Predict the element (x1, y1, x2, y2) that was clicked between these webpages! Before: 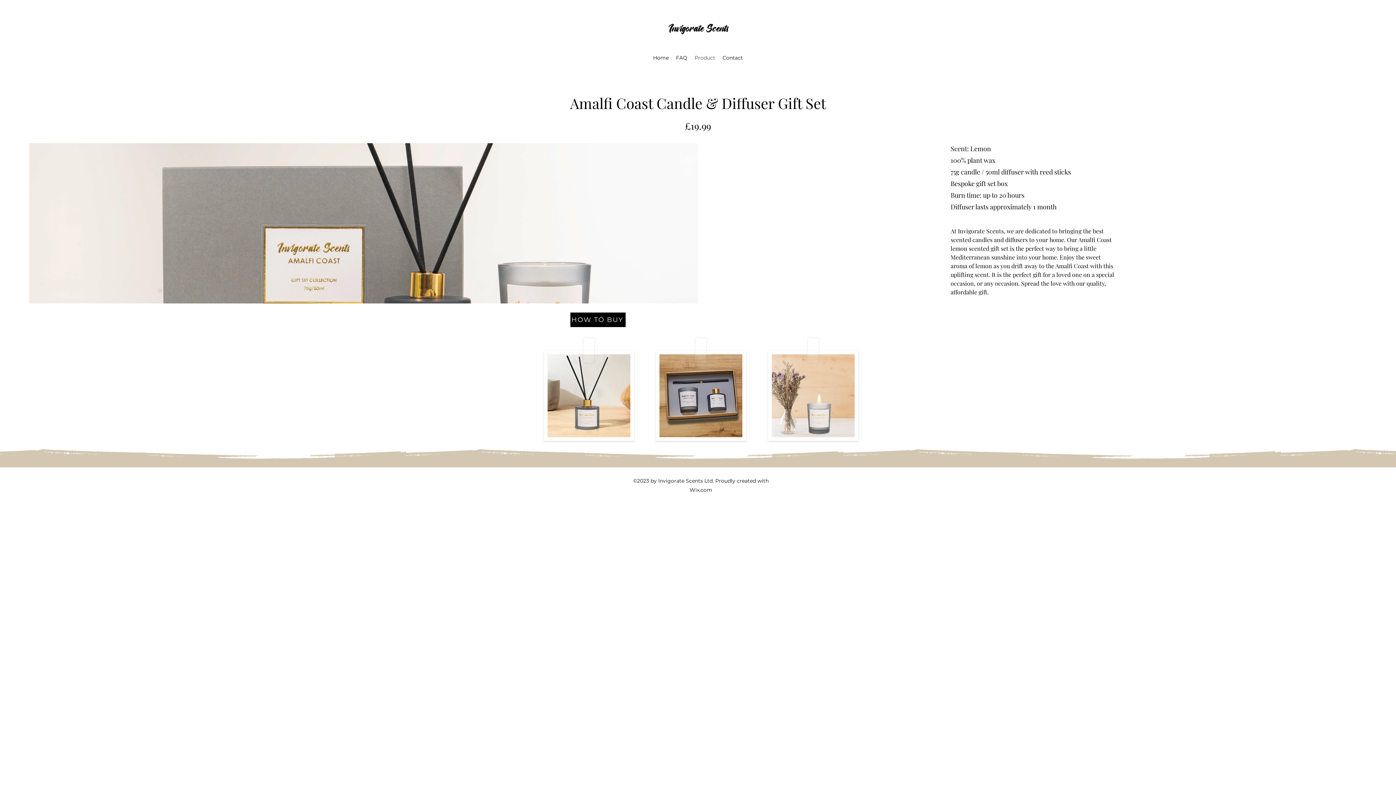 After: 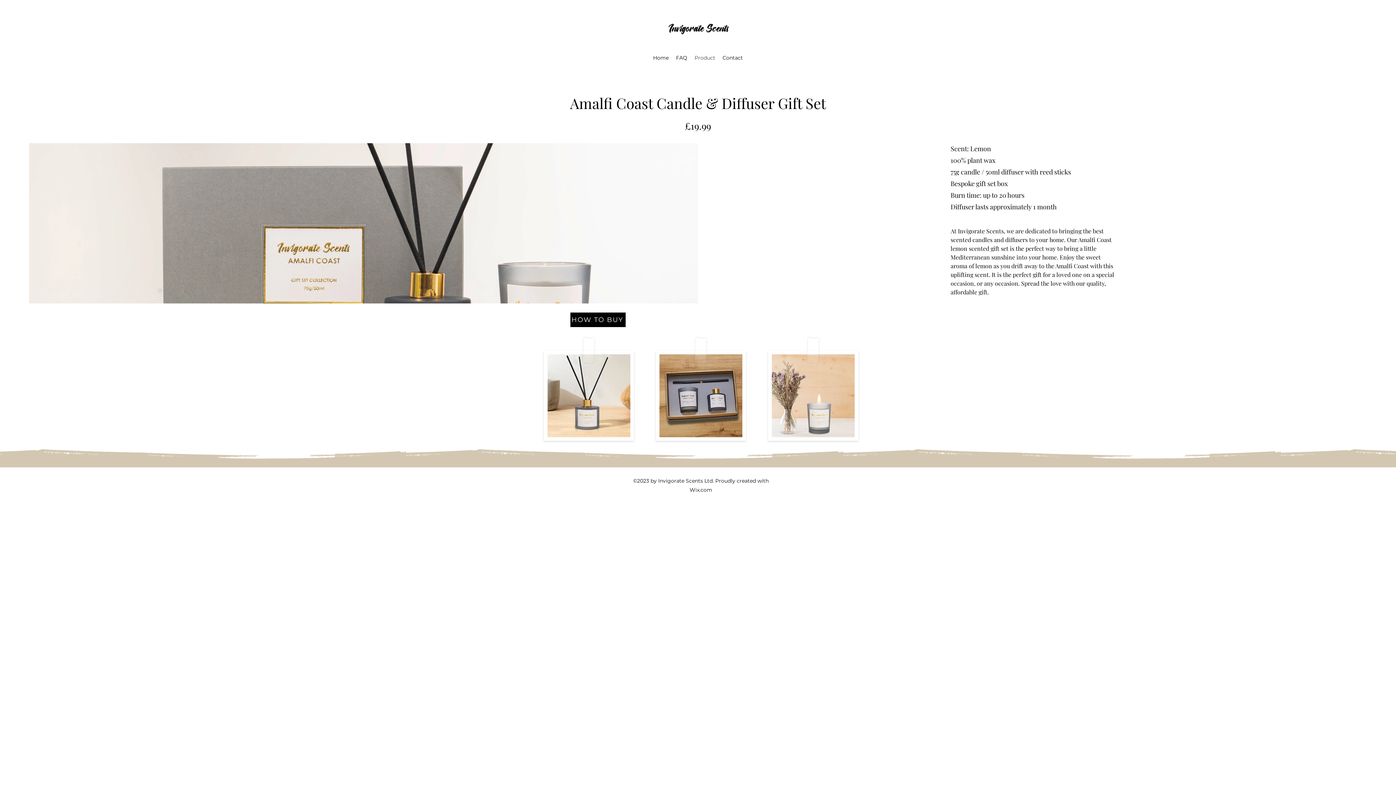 Action: label: Product bbox: (691, 52, 719, 63)